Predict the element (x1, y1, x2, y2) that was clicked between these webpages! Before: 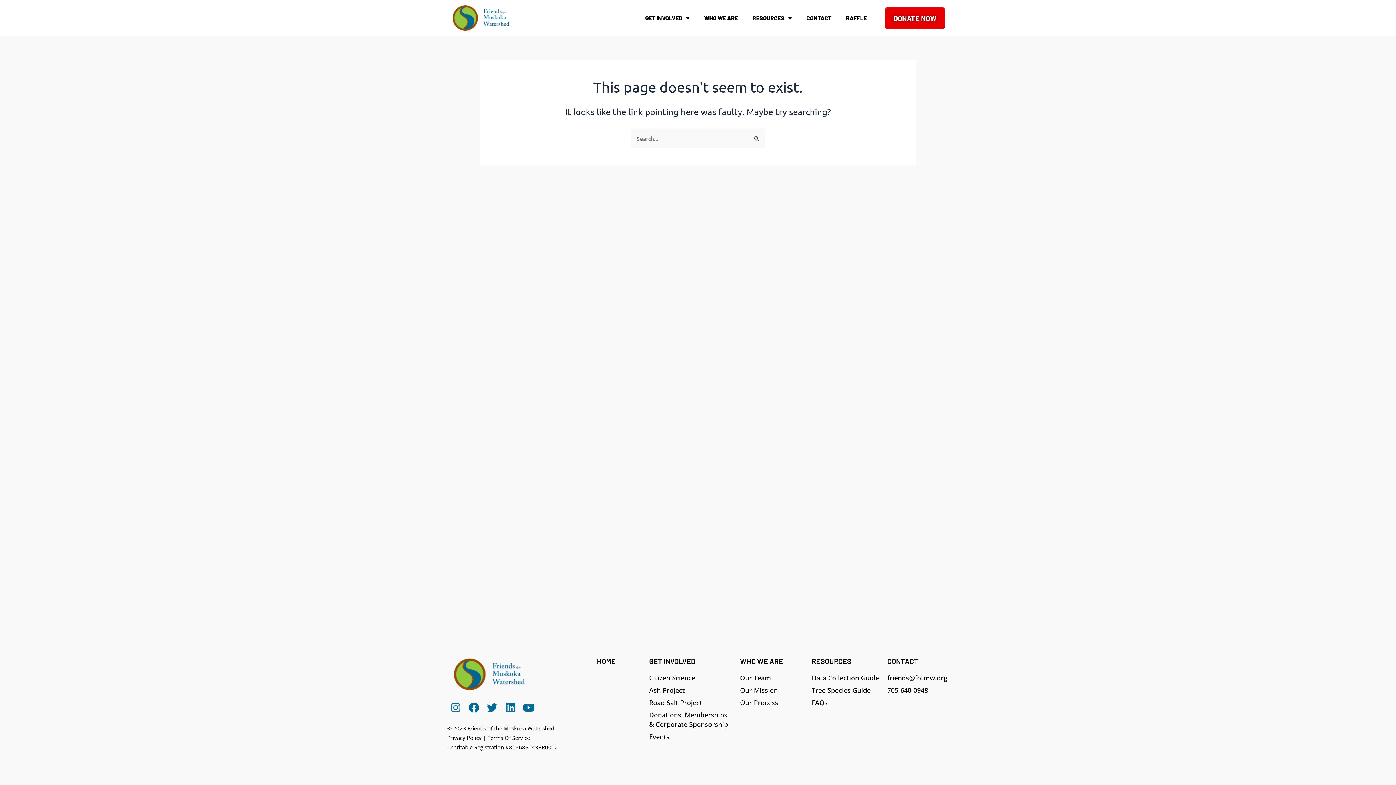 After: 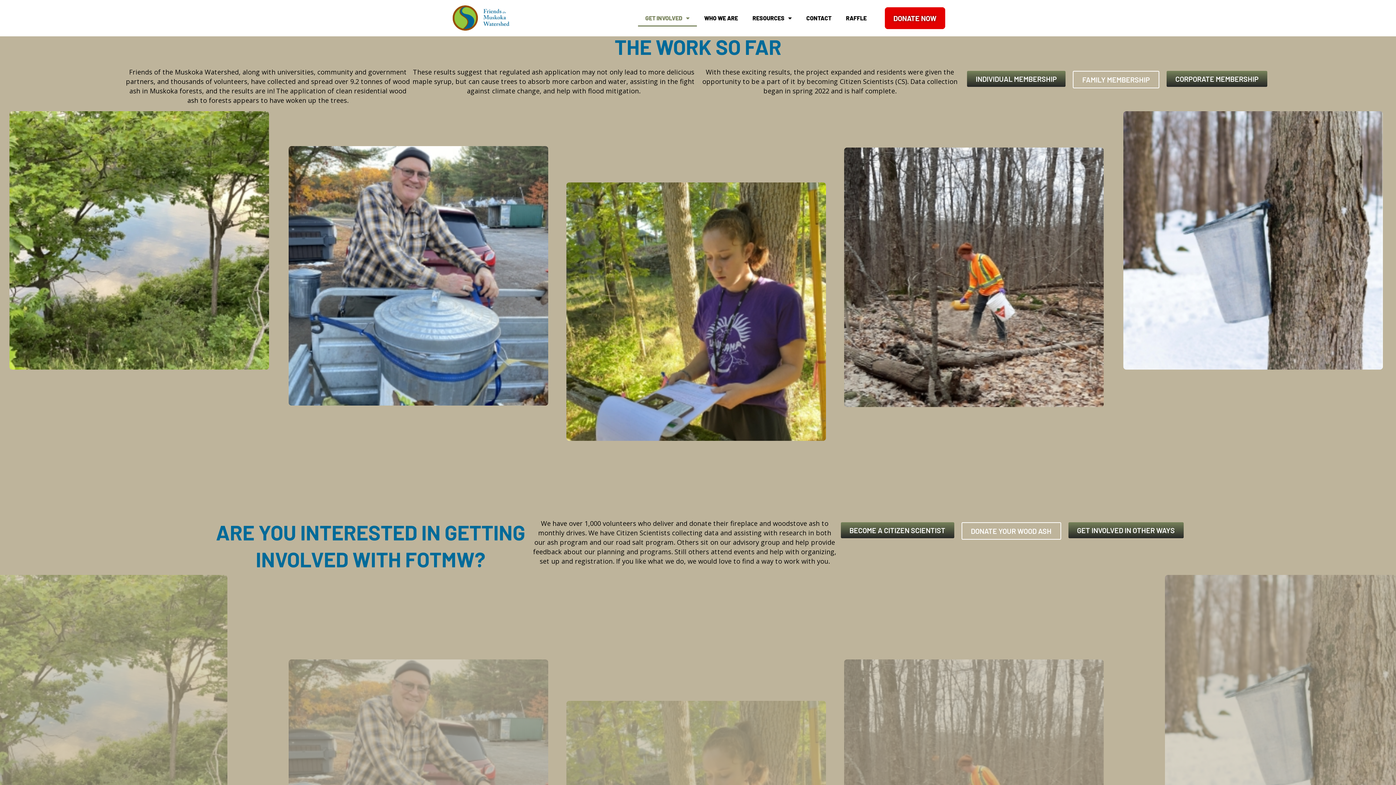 Action: label: Donations, Memberships & Corporate Sponsorship bbox: (649, 710, 732, 729)